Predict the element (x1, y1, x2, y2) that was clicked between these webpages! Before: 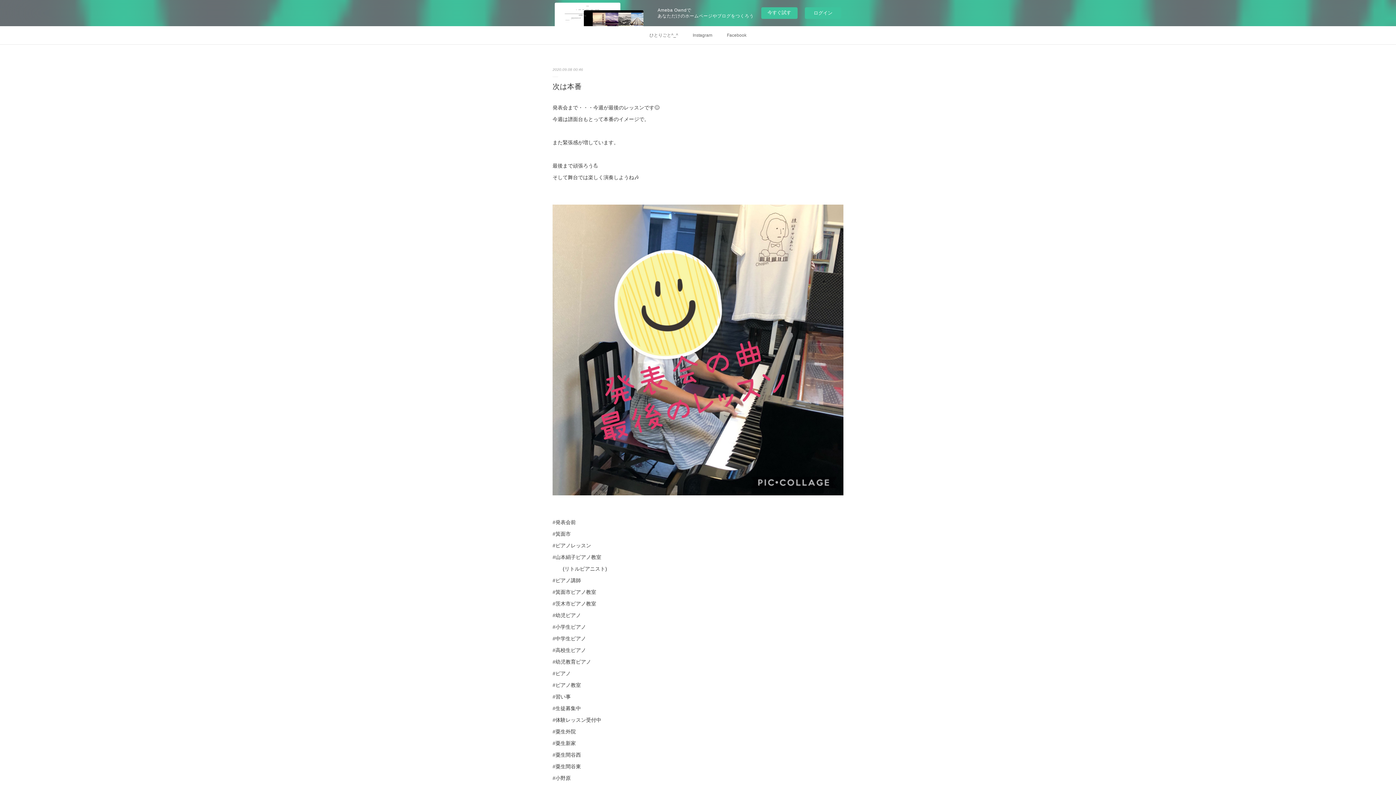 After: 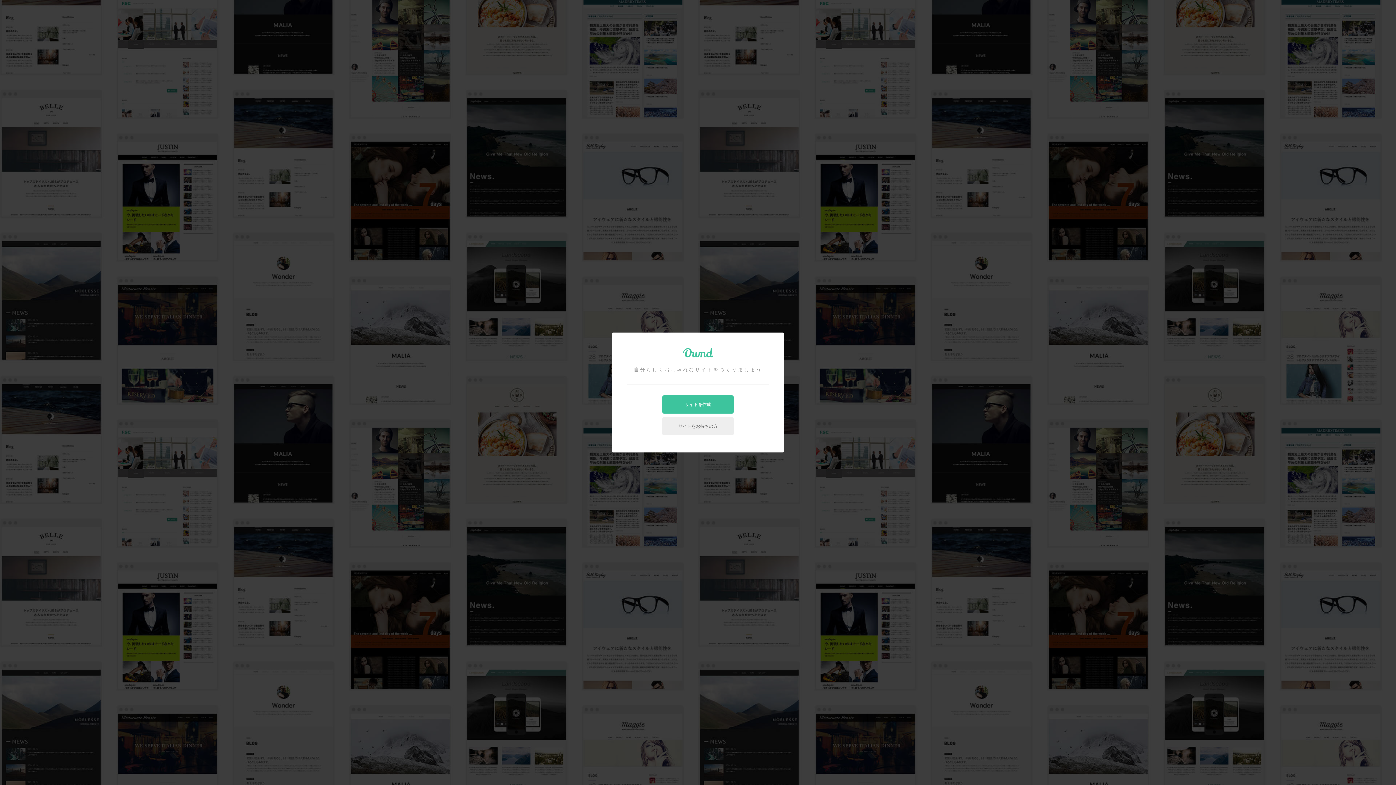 Action: bbox: (761, 7, 797, 18) label: 今すぐ試す